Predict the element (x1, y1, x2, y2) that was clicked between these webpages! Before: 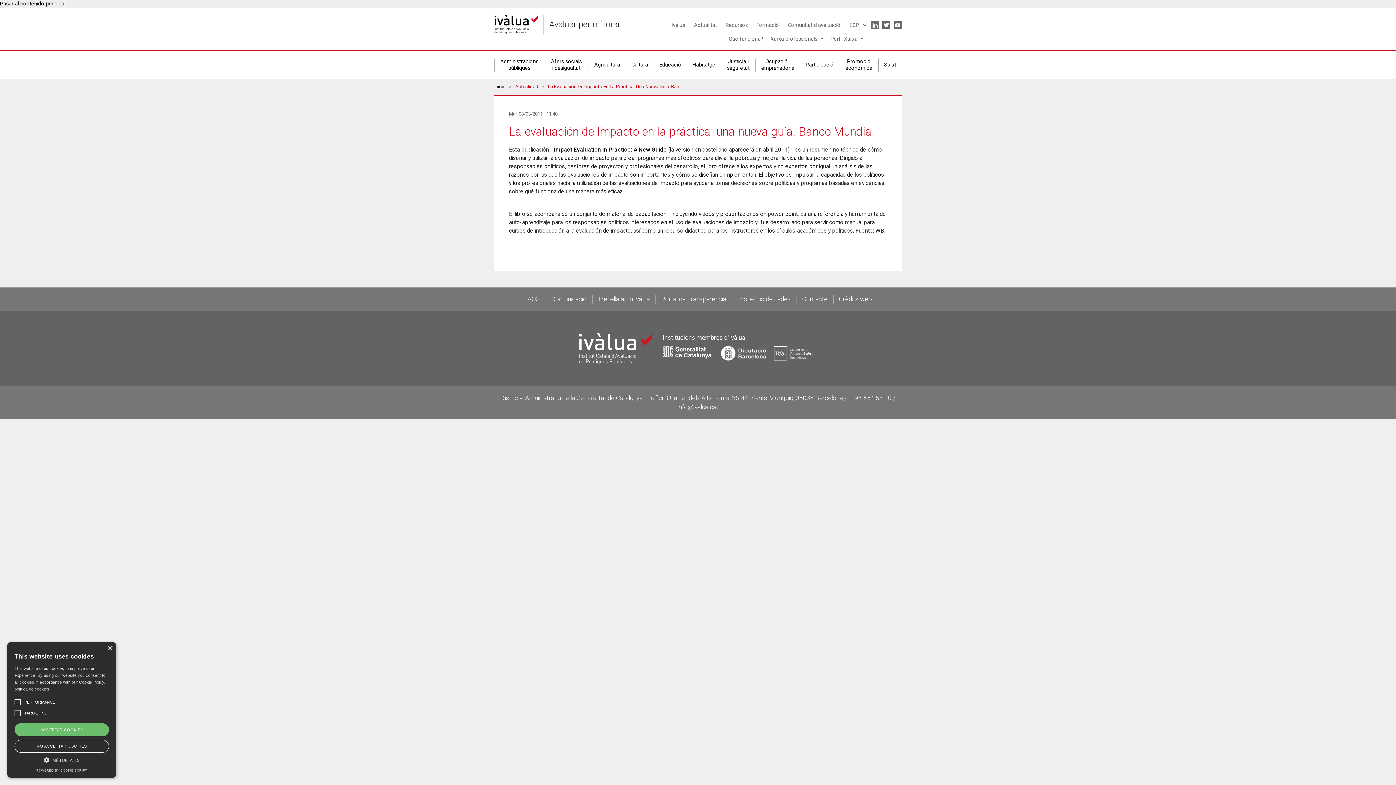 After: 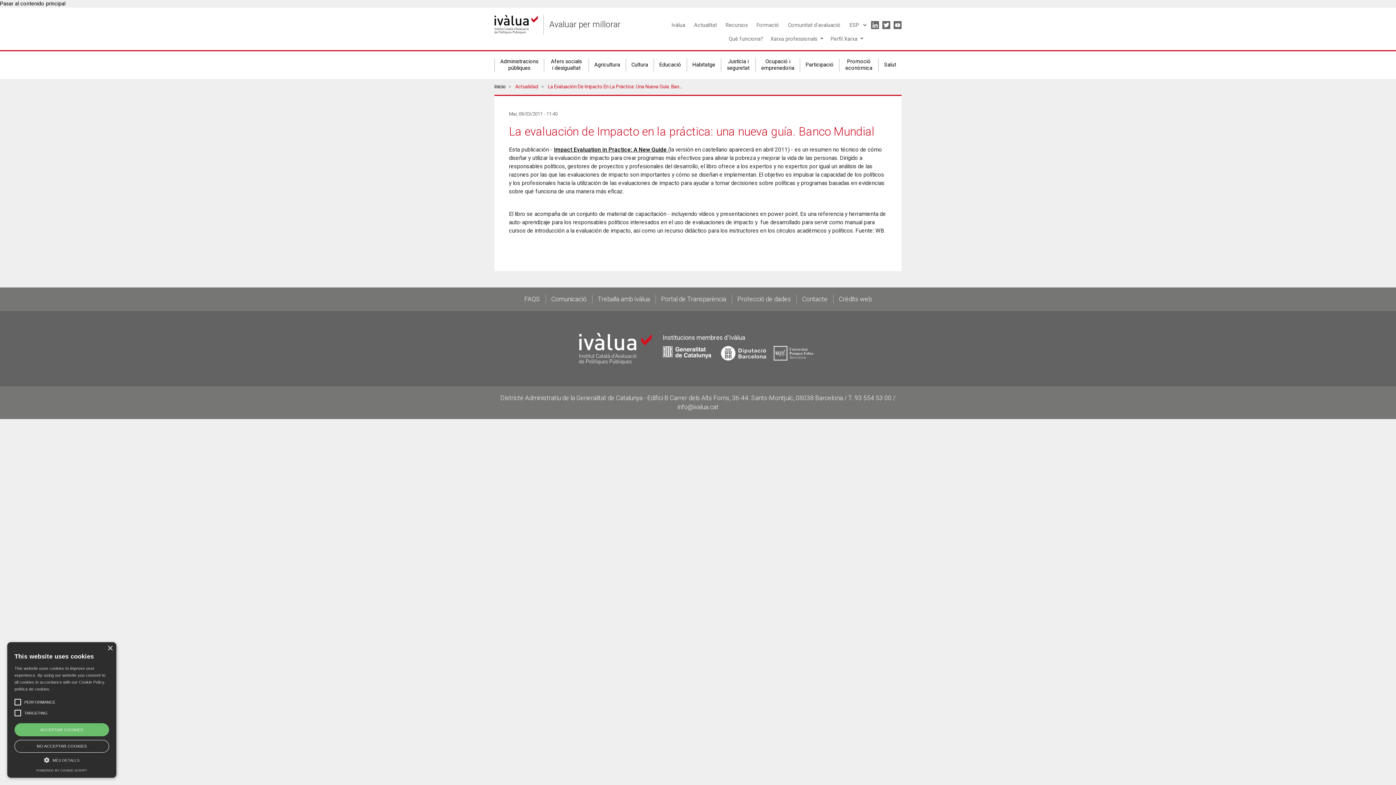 Action: bbox: (871, 21, 879, 29) label: Linkedin